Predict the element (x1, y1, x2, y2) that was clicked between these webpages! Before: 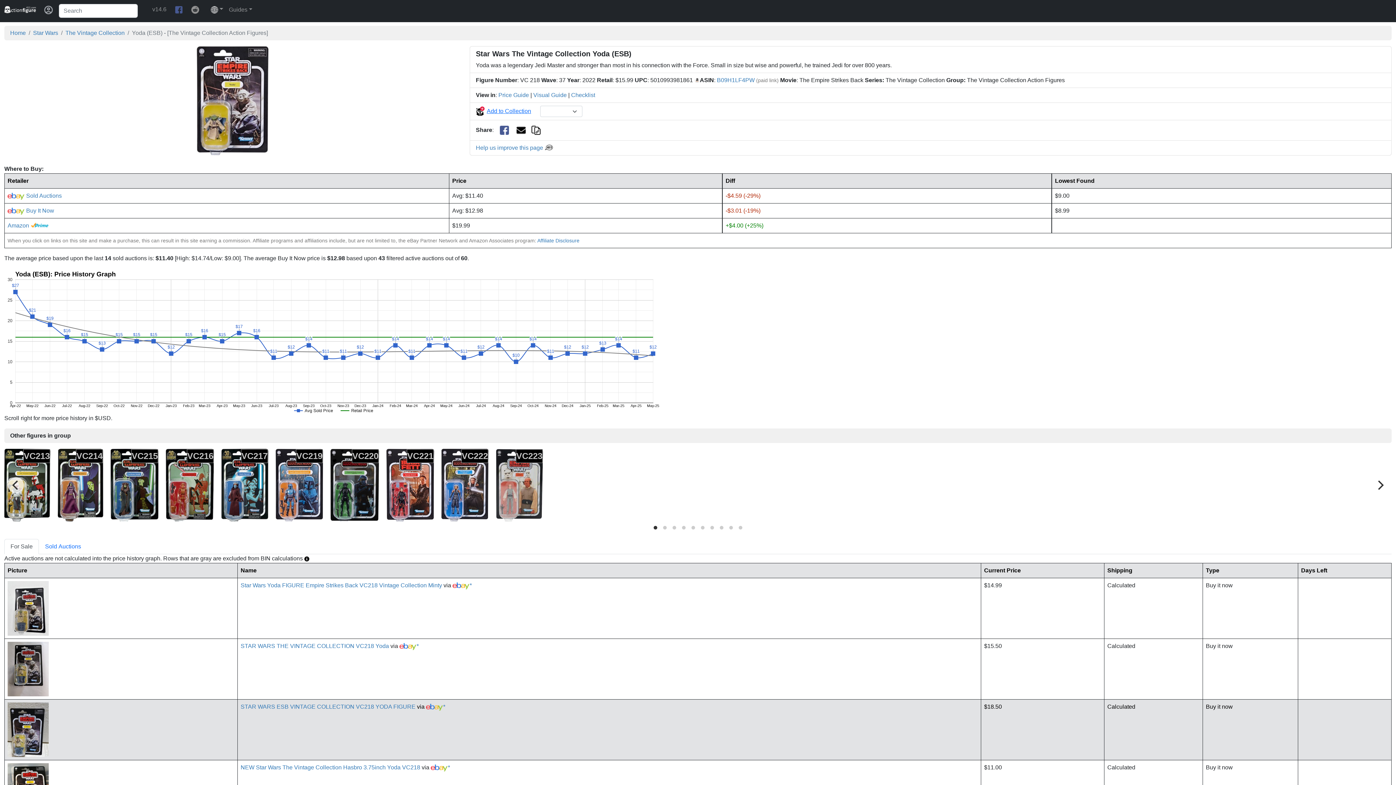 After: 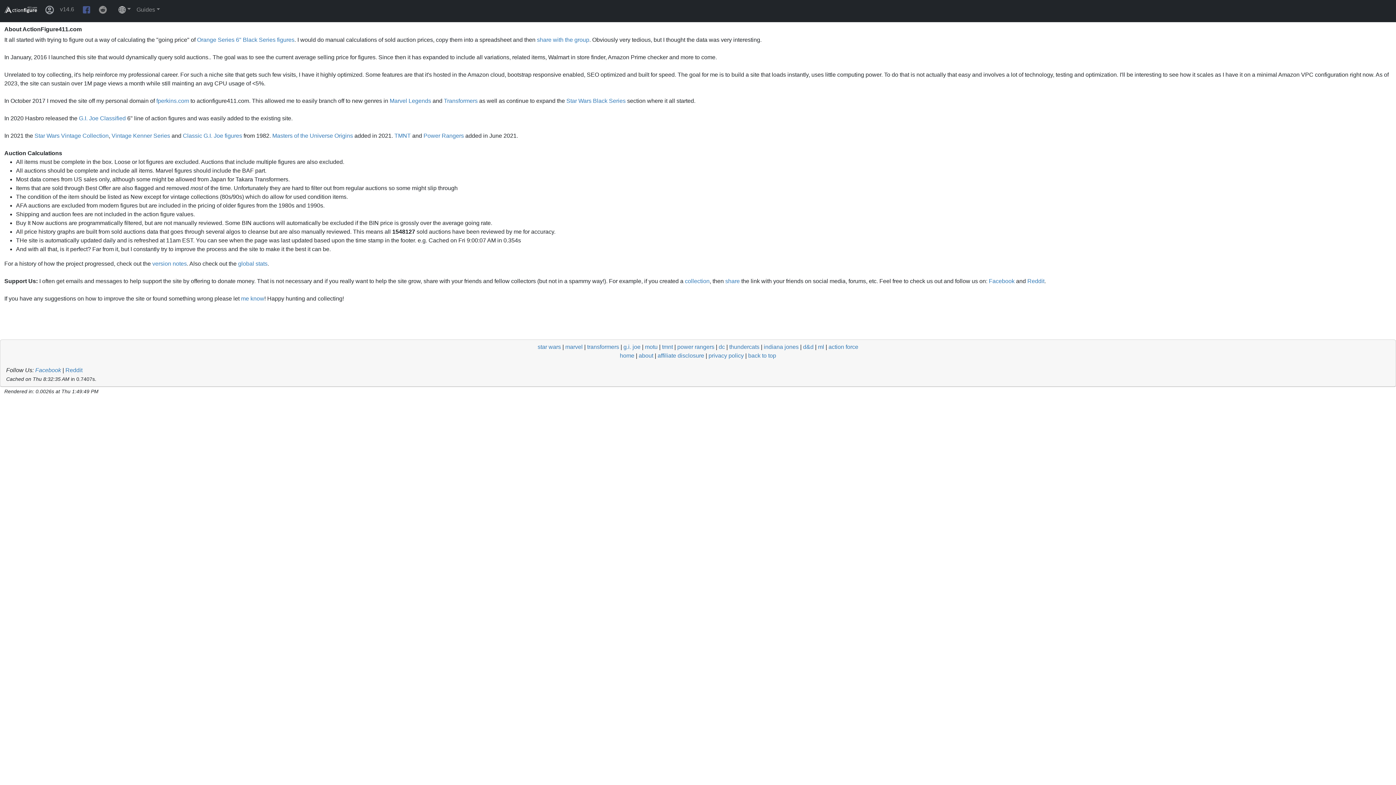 Action: bbox: (304, 555, 309, 561)